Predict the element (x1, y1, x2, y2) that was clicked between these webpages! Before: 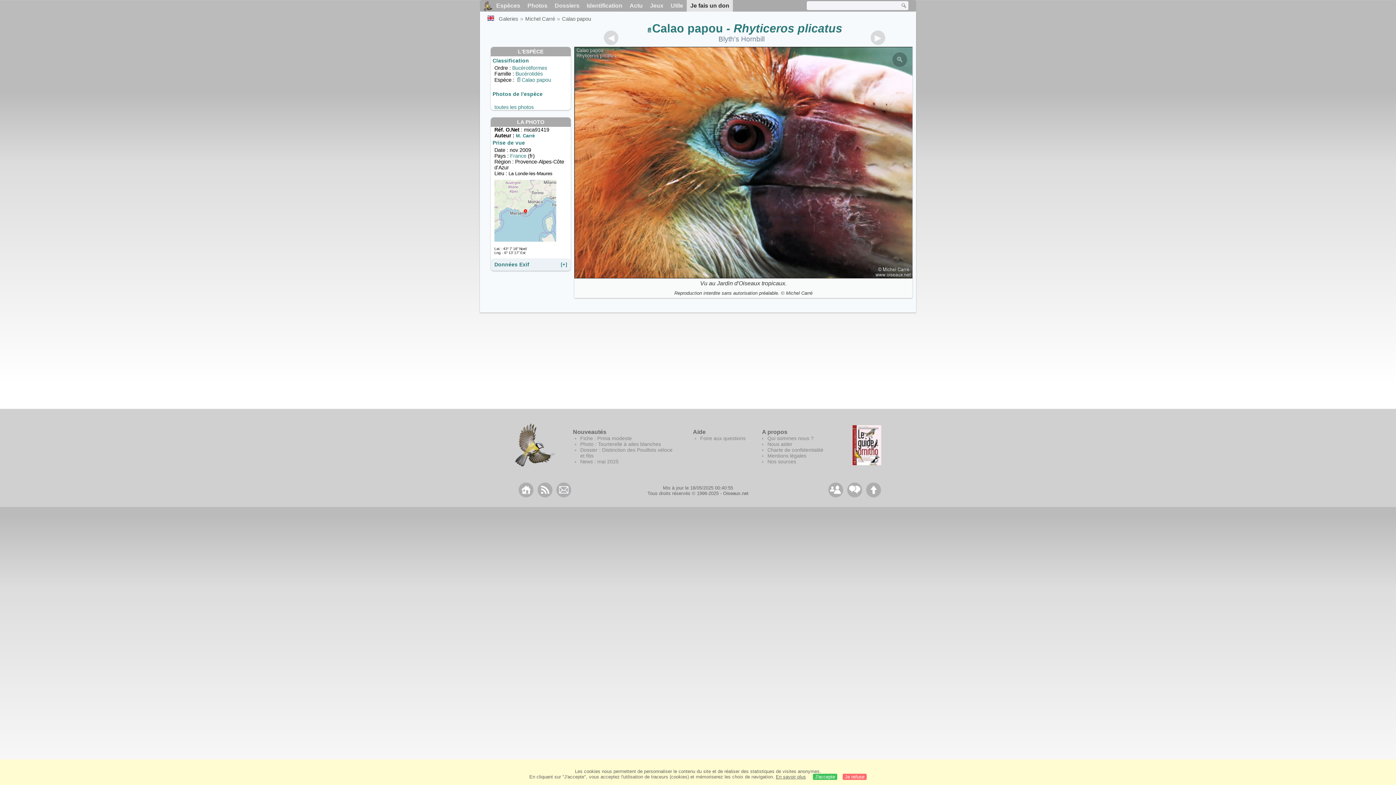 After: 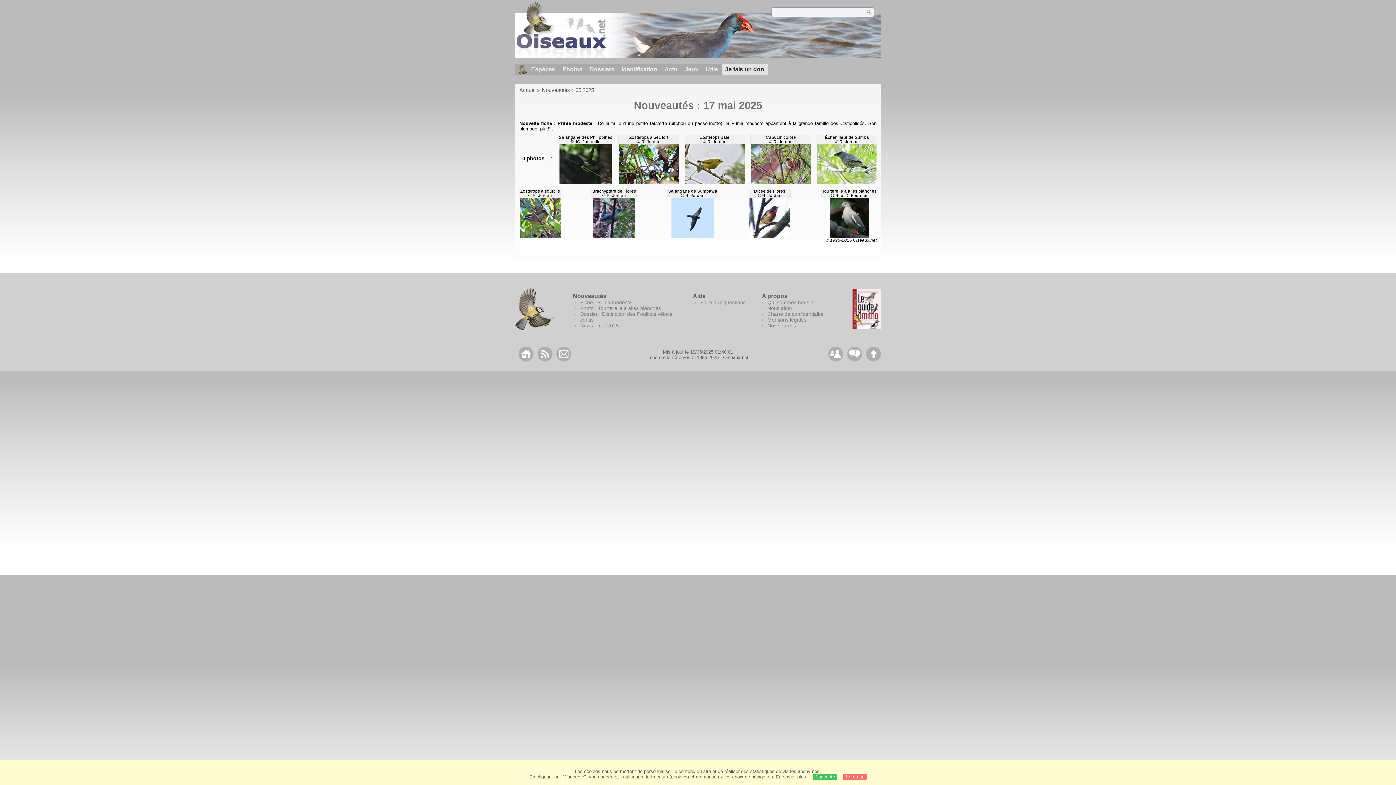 Action: bbox: (580, 458, 618, 464) label: News : mai 2025